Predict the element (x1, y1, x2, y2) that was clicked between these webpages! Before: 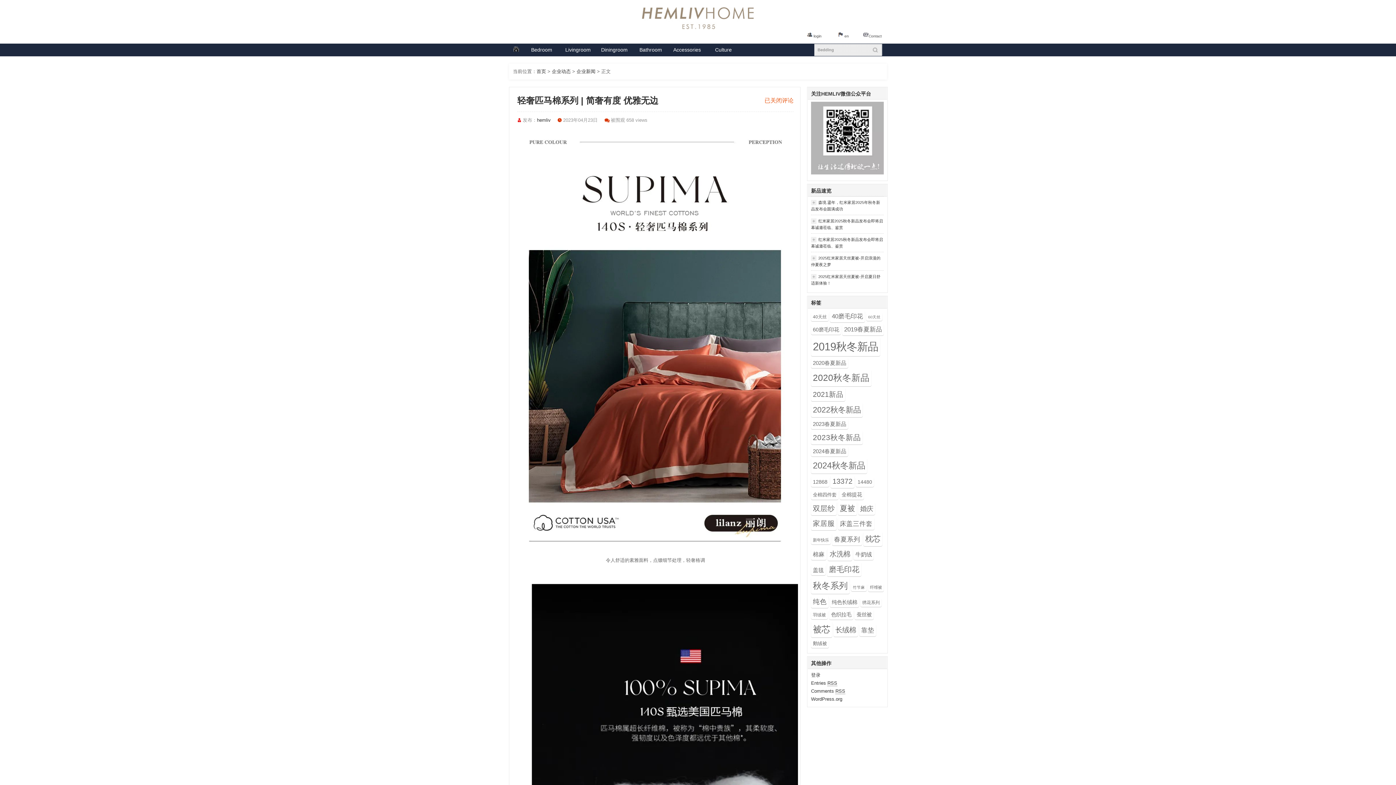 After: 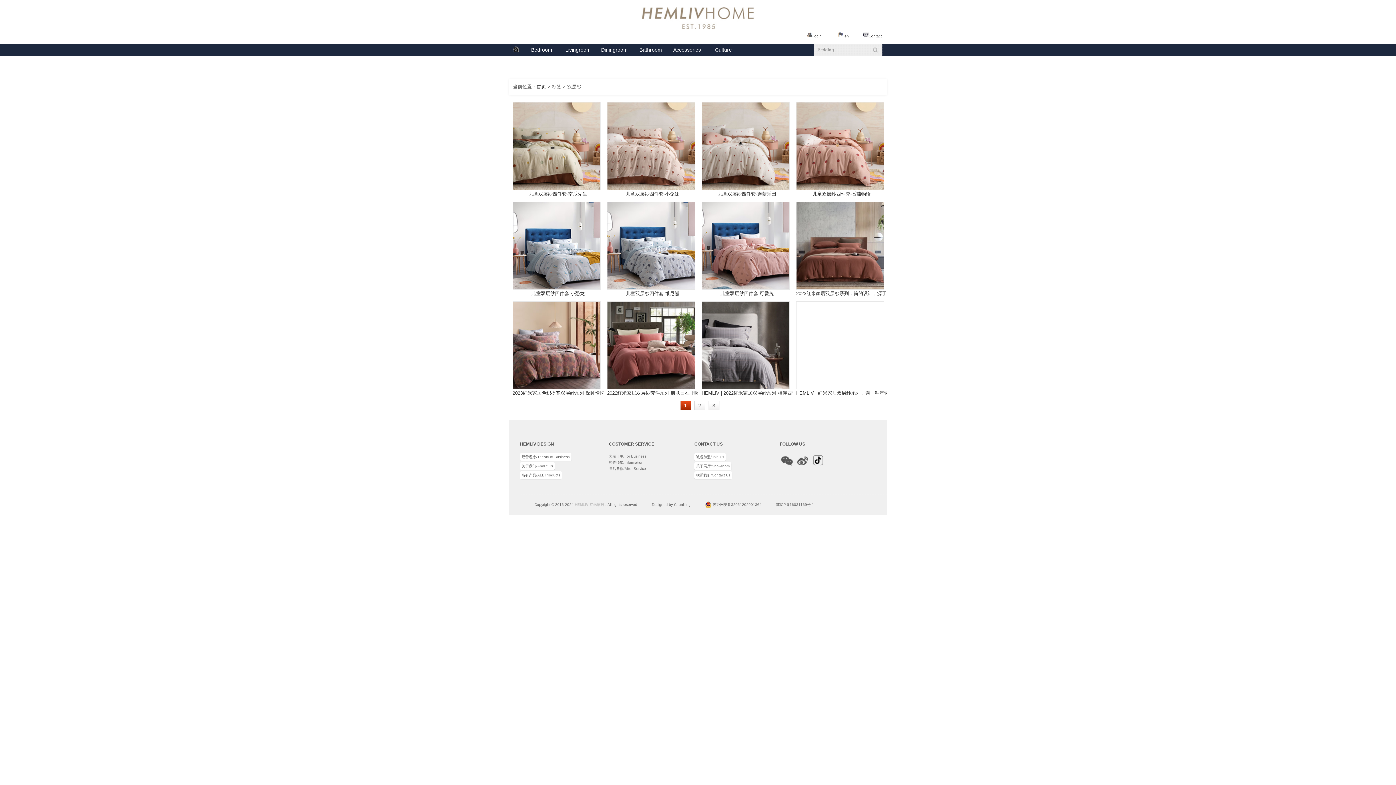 Action: bbox: (811, 501, 836, 515) label: 双层纱 (31 项)